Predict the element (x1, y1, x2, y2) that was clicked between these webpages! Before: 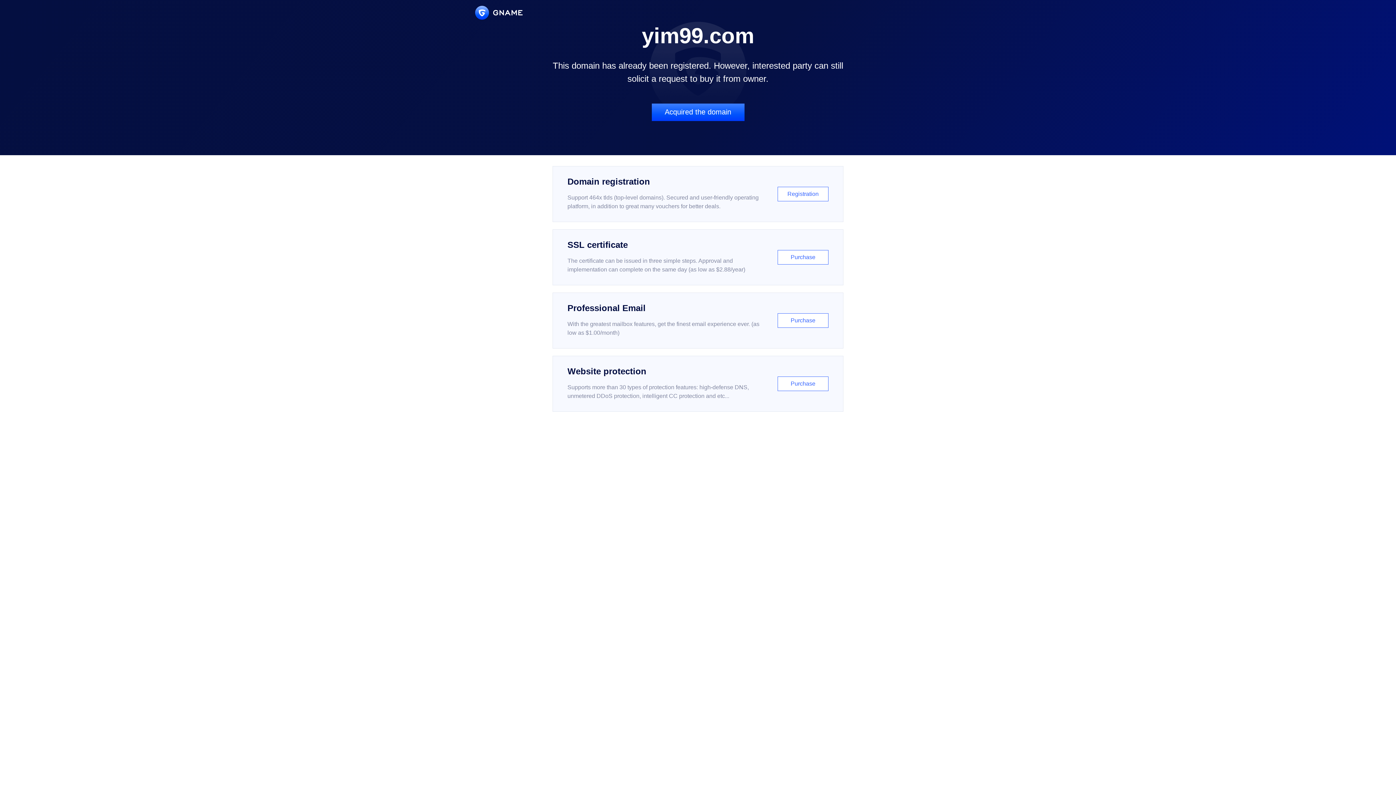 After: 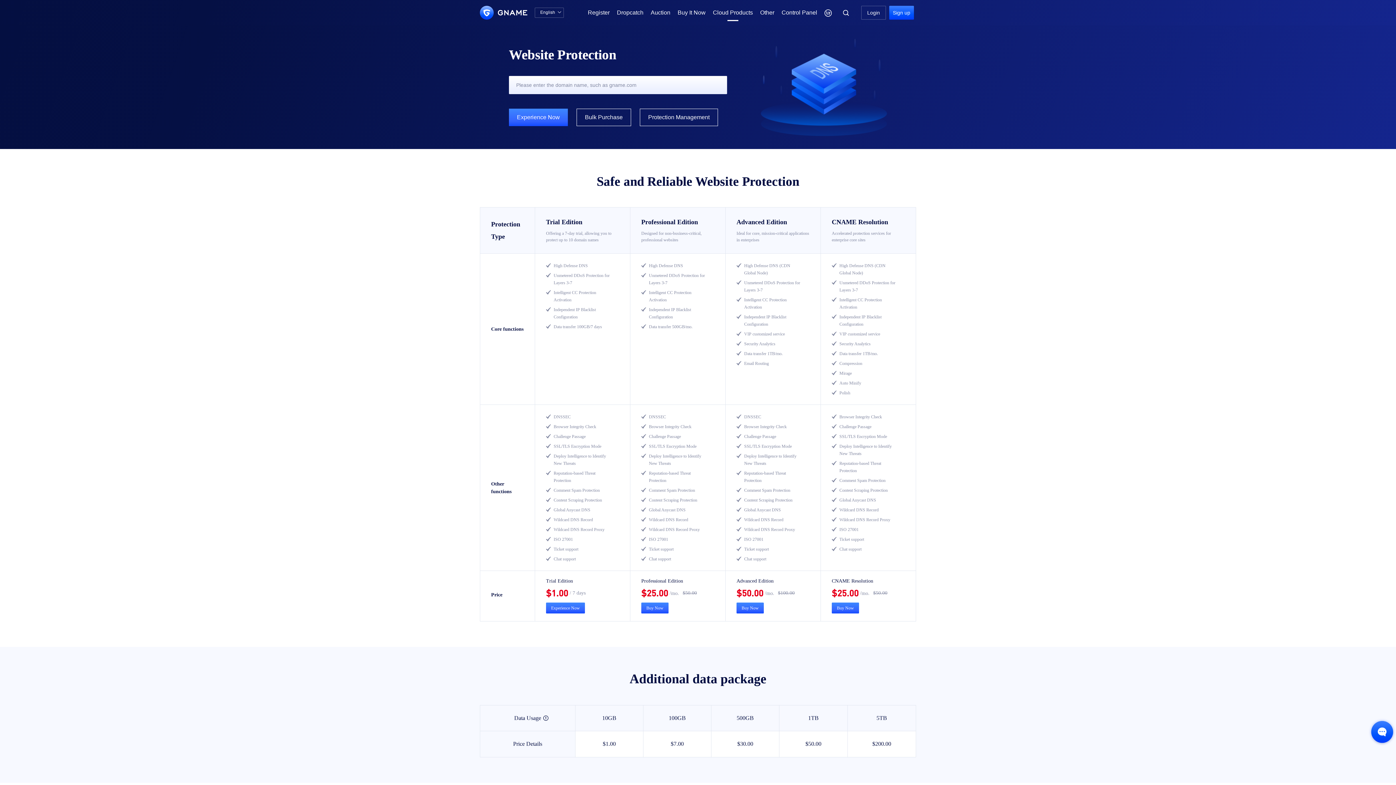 Action: bbox: (552, 356, 843, 412) label: Website protection

Supports more than 30 types of protection features: high-defense DNS, unmetered DDoS protection, intelligent CC protection and etc...

Purchase